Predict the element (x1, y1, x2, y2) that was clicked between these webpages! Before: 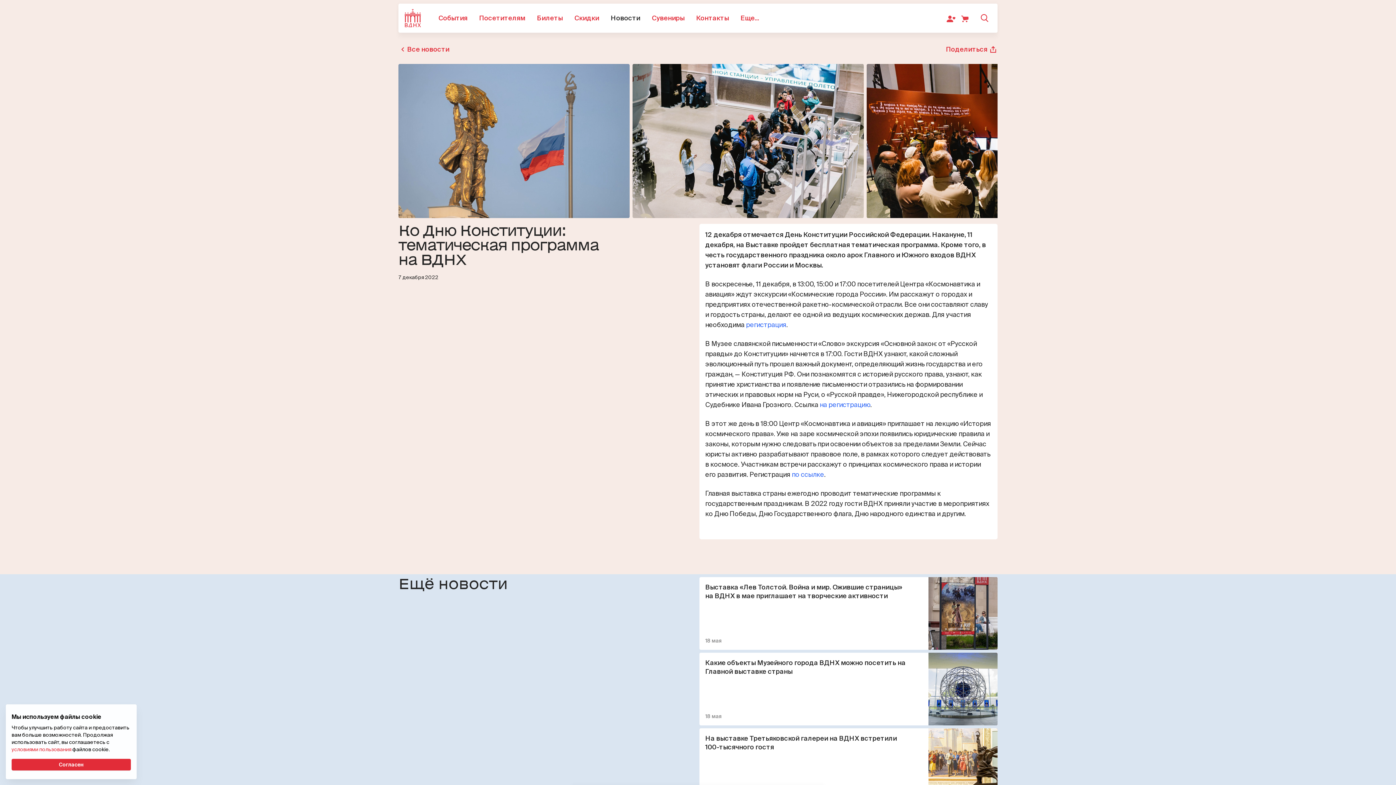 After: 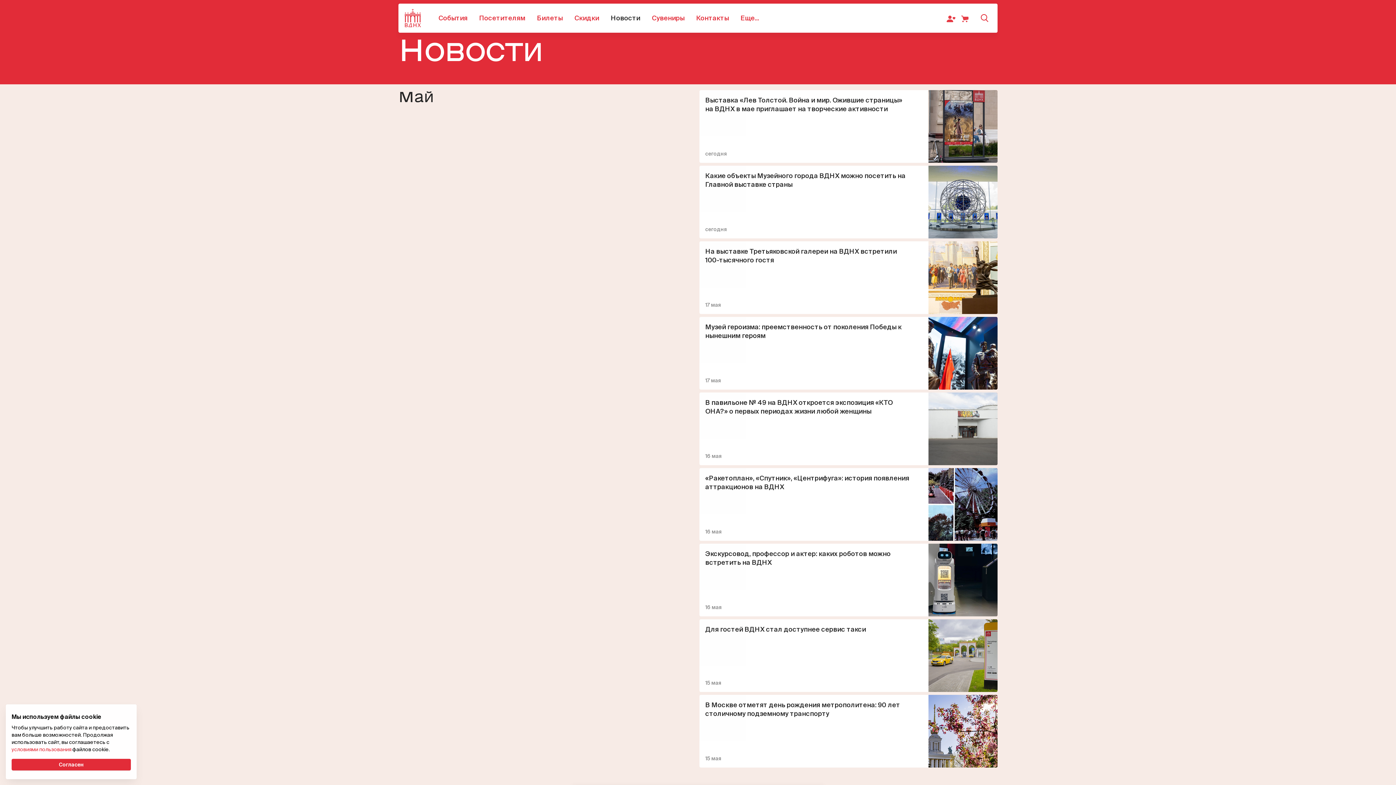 Action: label: Новости bbox: (610, 13, 640, 22)